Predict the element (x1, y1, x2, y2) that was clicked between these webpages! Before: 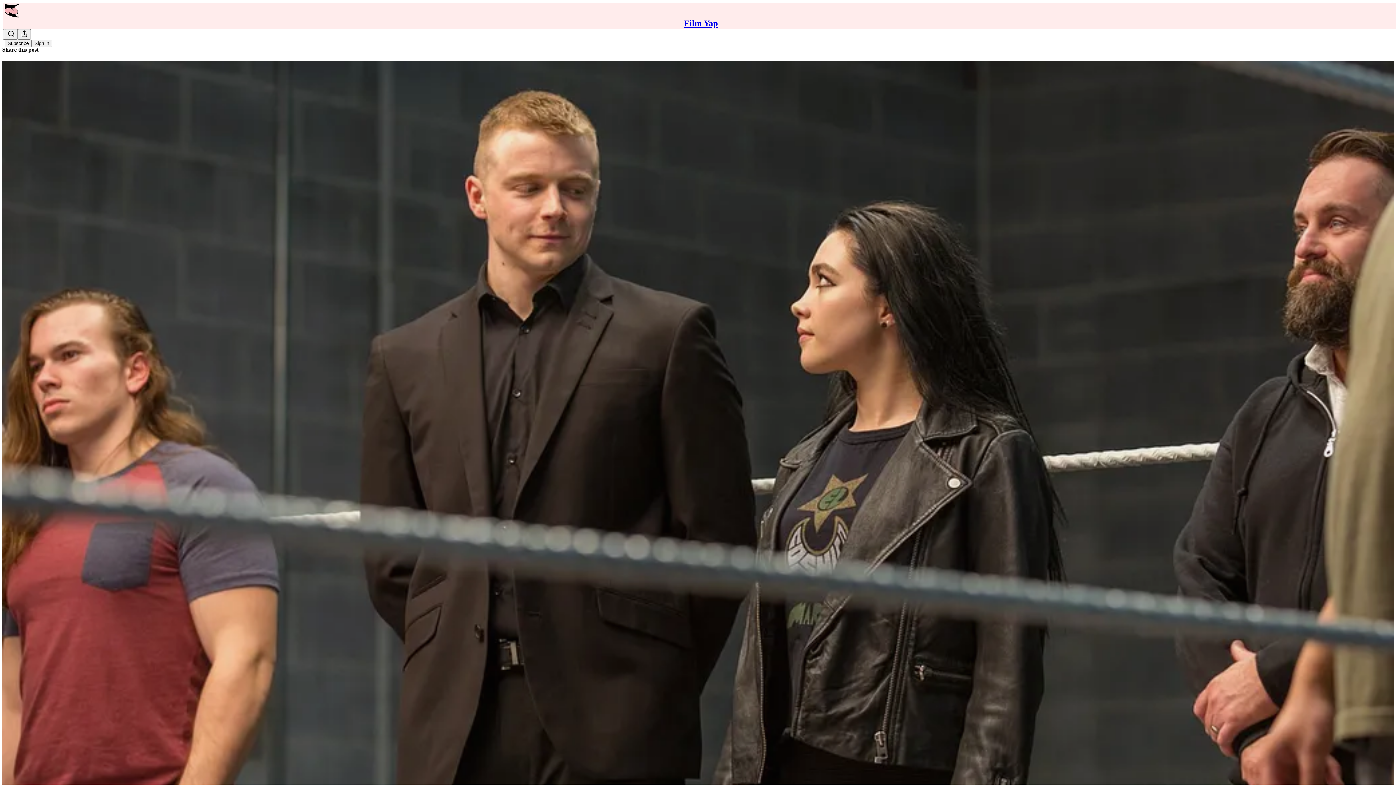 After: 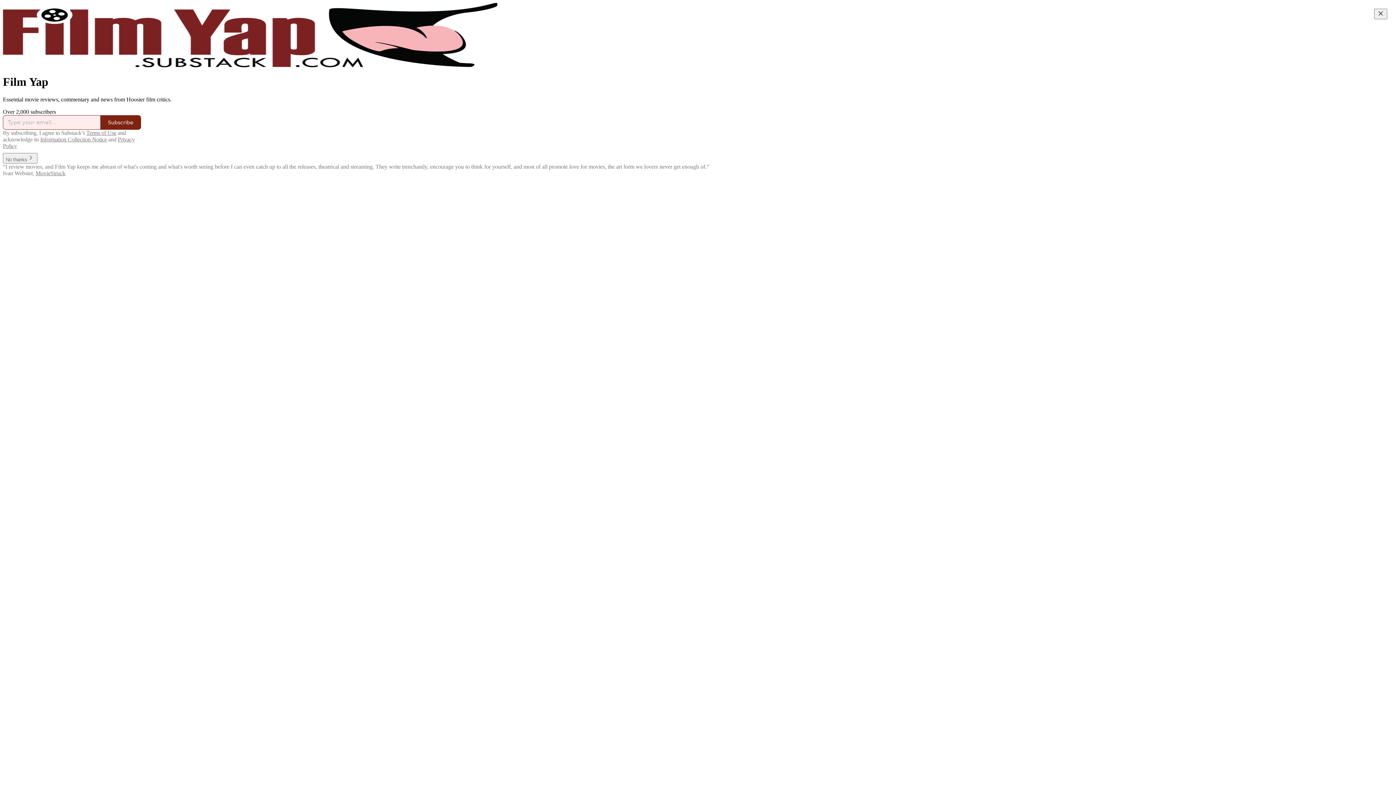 Action: bbox: (4, 2, 1399, 17)